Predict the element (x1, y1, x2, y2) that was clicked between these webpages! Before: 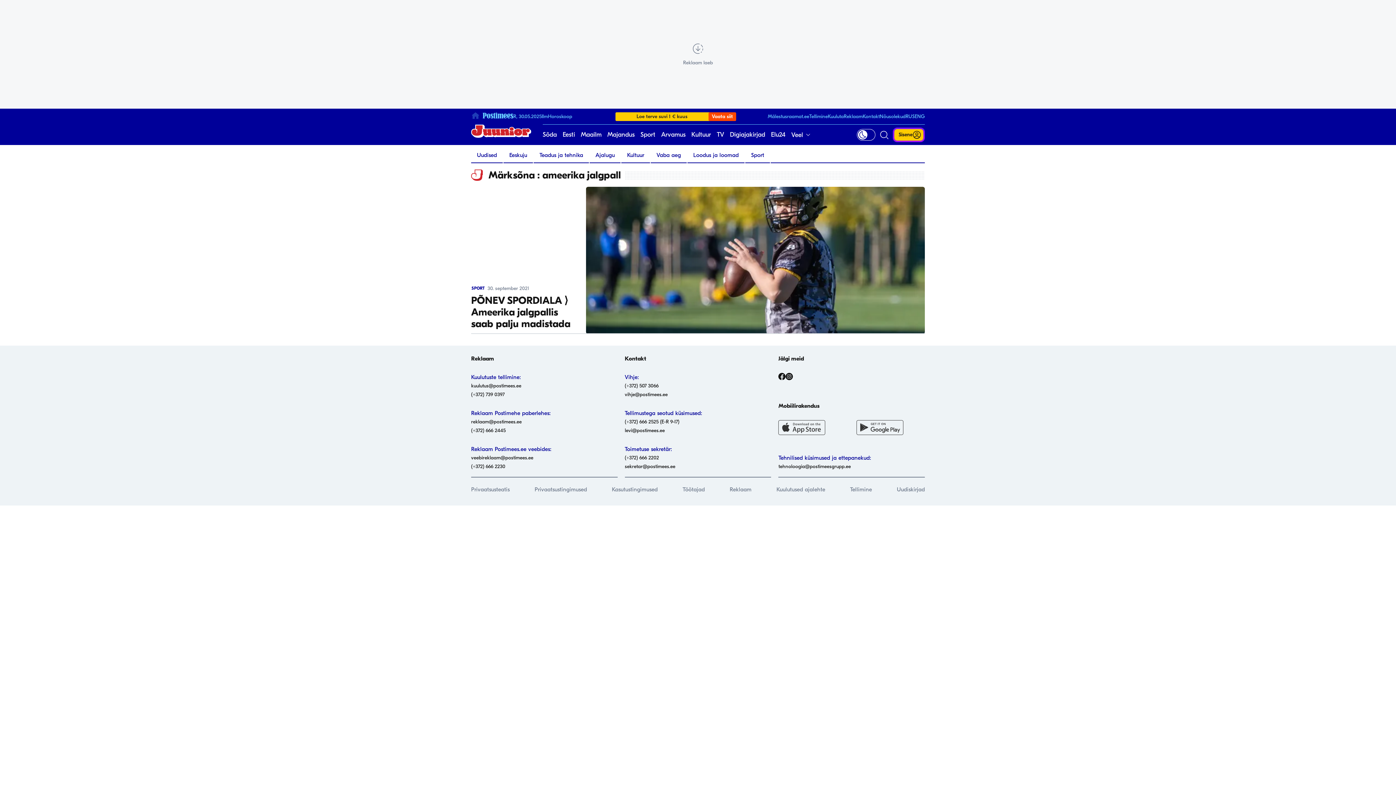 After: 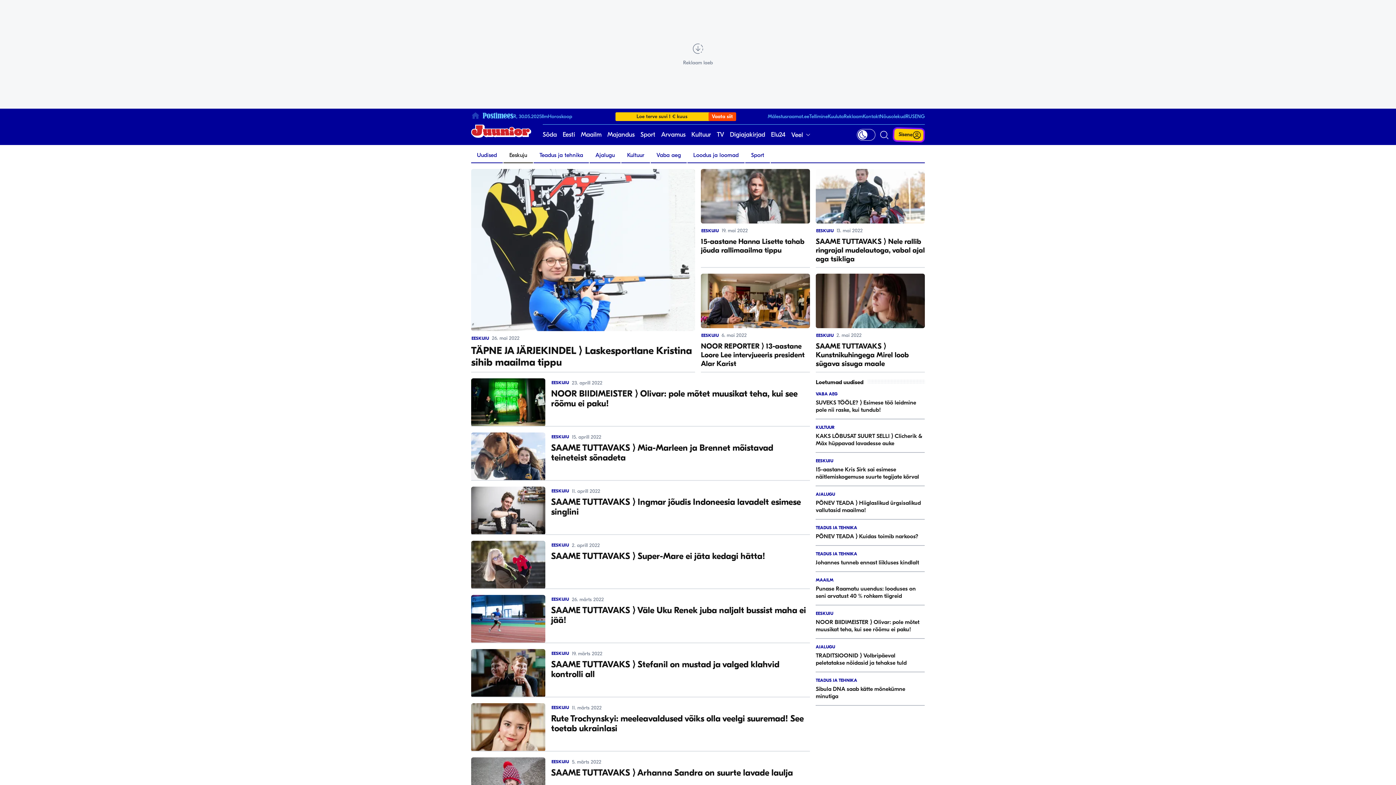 Action: label: Eeskuju bbox: (503, 148, 533, 162)